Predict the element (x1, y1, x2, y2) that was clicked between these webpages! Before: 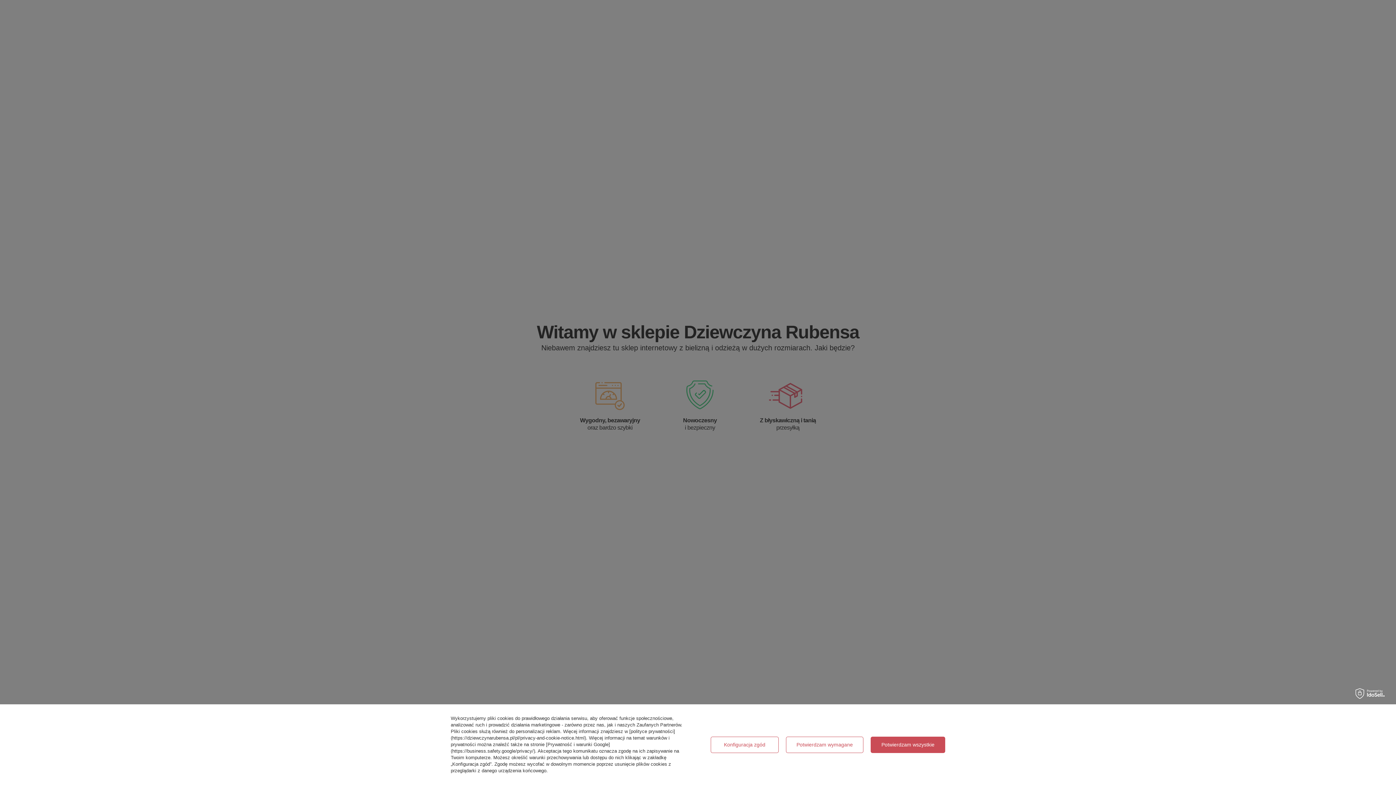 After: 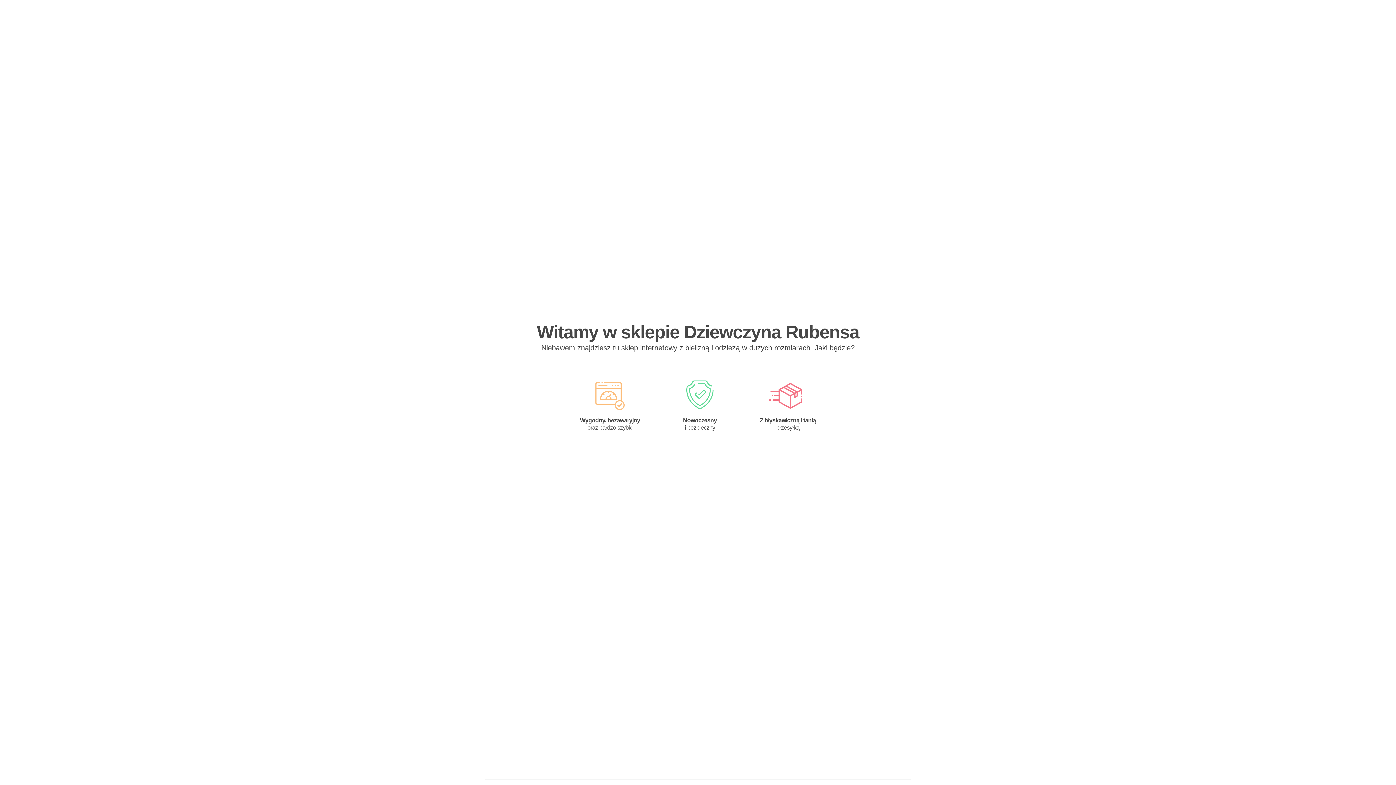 Action: bbox: (786, 736, 863, 753) label: Potwierdzam wymagane